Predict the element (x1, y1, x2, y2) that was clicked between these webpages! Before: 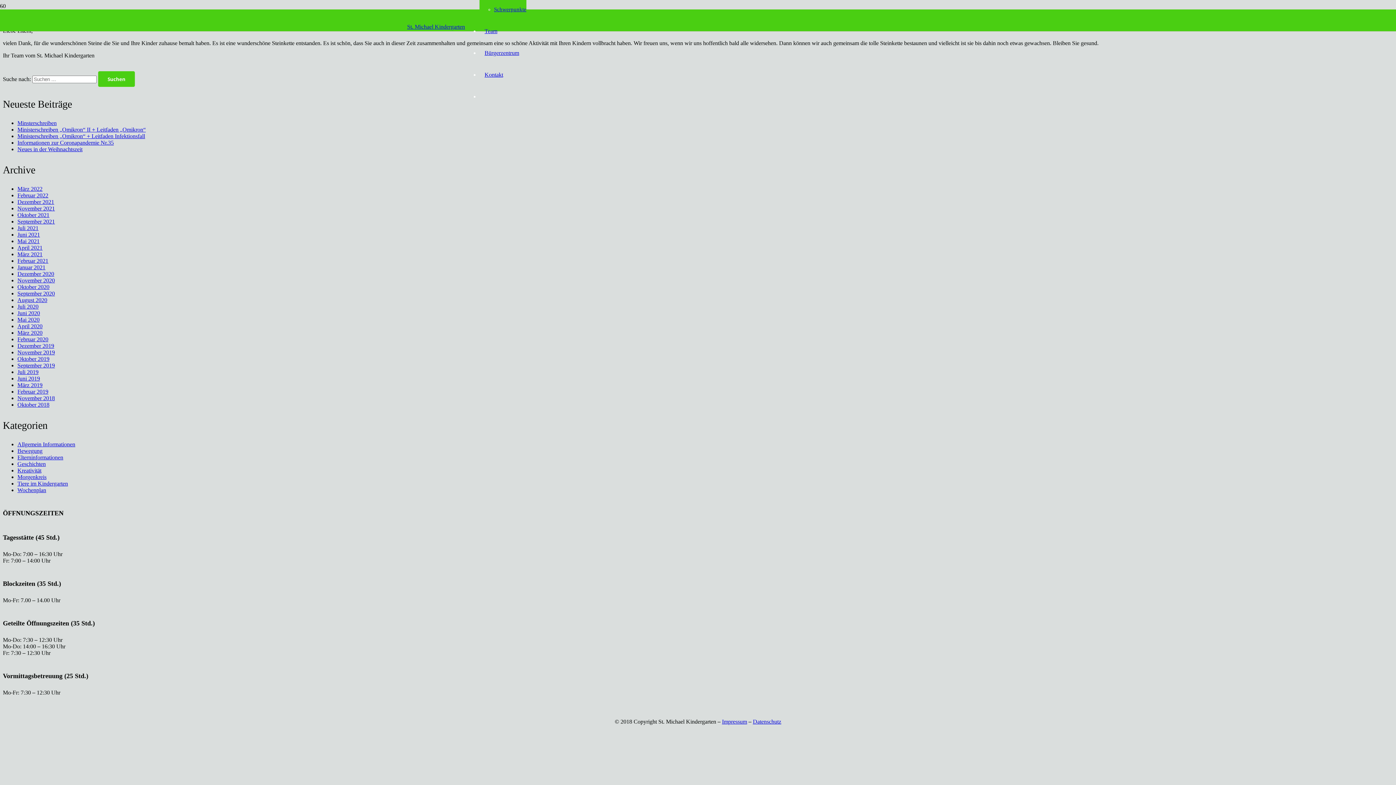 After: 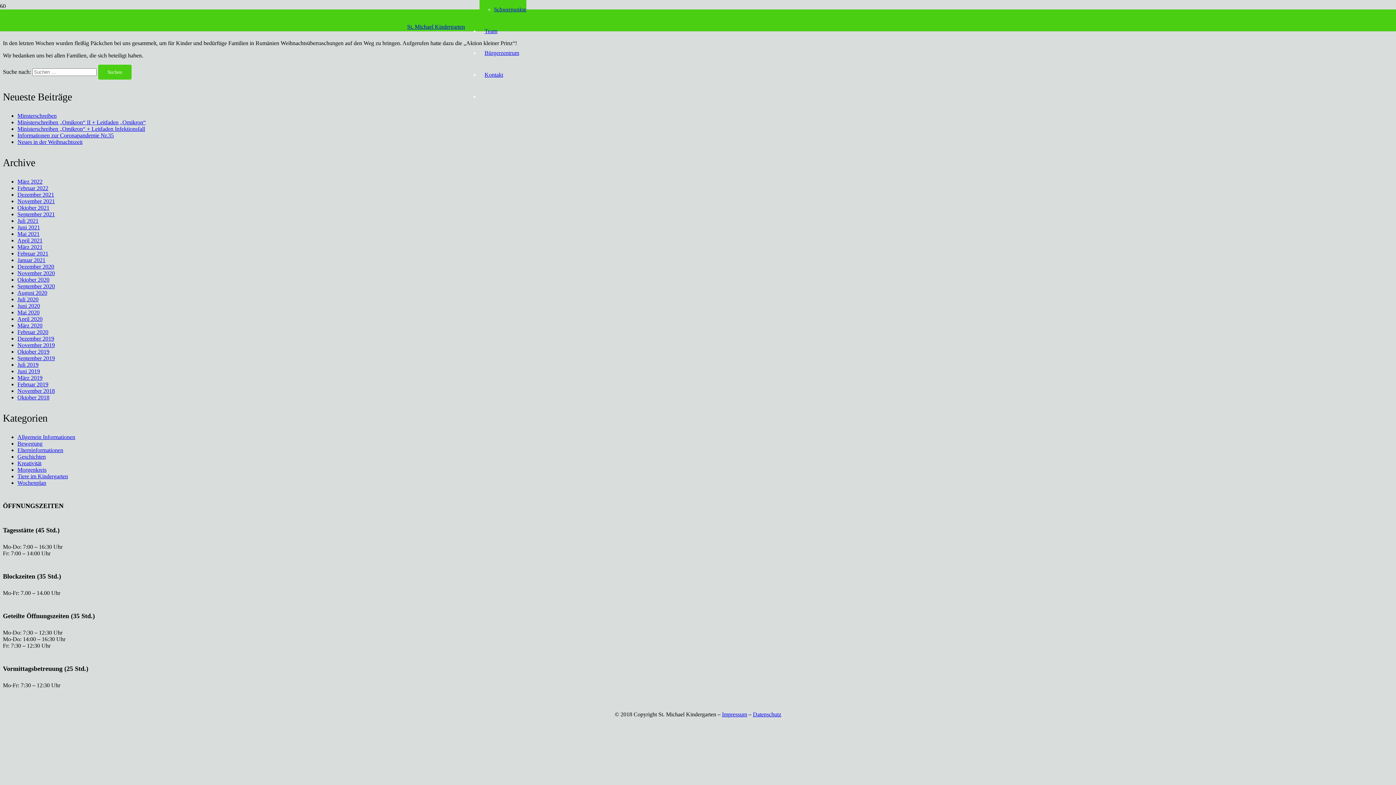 Action: label: Neues in der Weihnachtszeit bbox: (17, 146, 82, 152)